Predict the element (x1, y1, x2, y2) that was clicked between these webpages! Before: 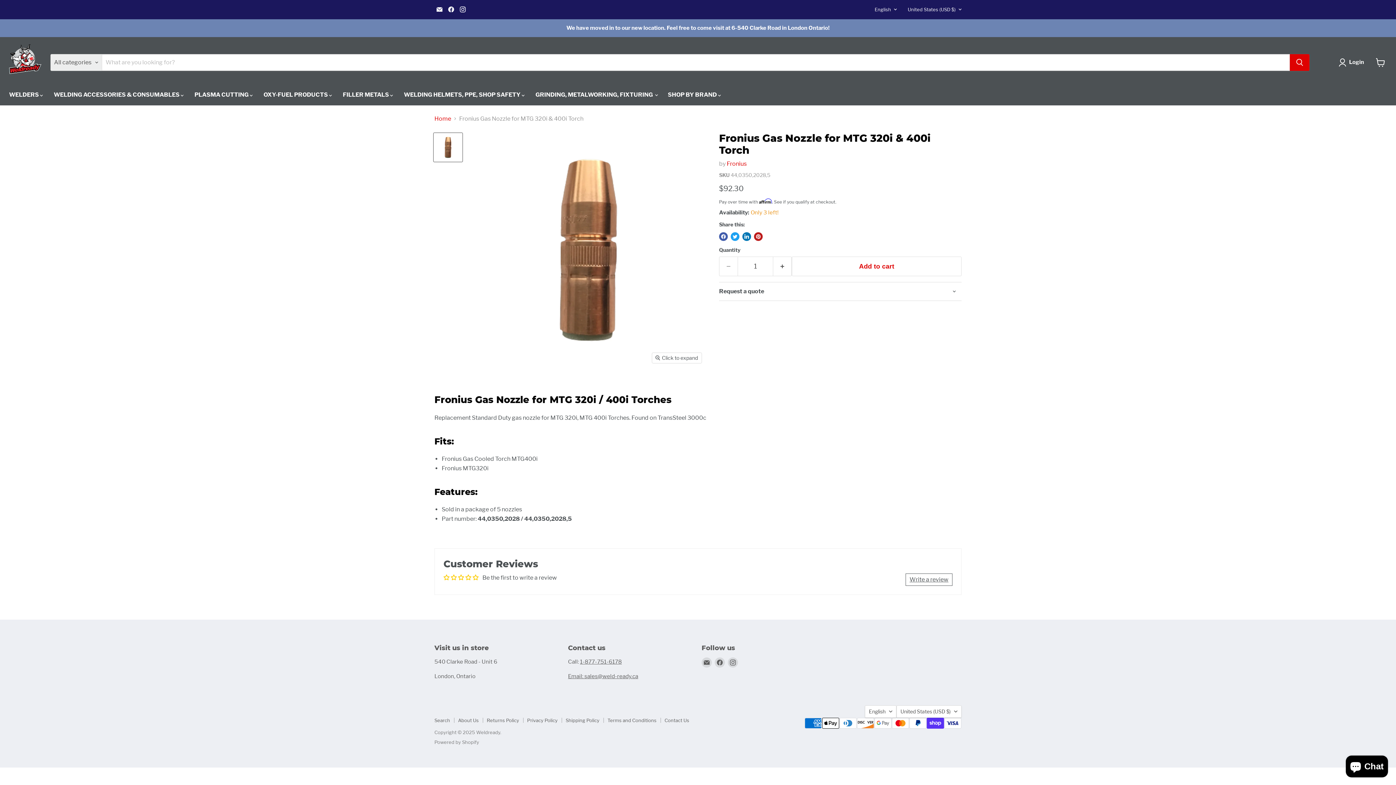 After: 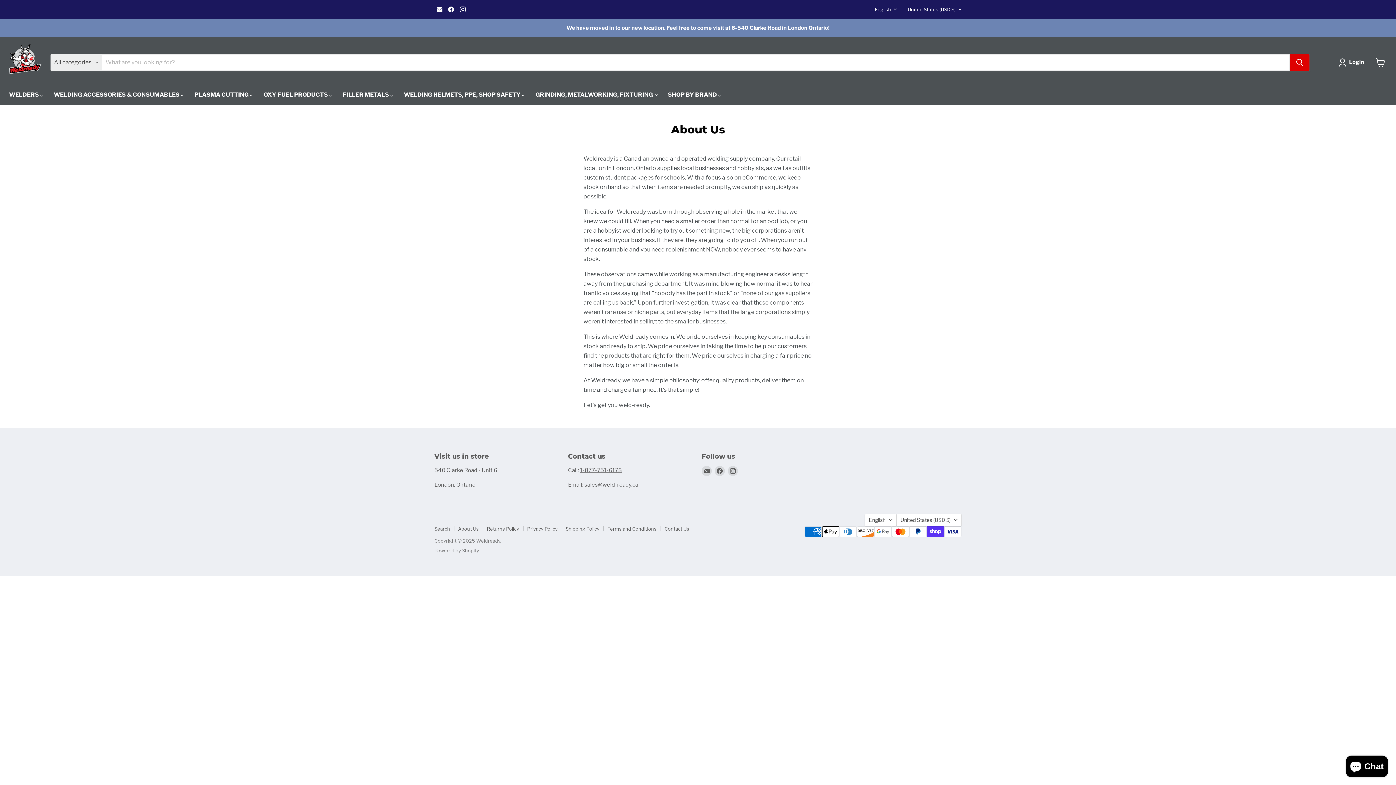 Action: bbox: (458, 717, 478, 723) label: About Us